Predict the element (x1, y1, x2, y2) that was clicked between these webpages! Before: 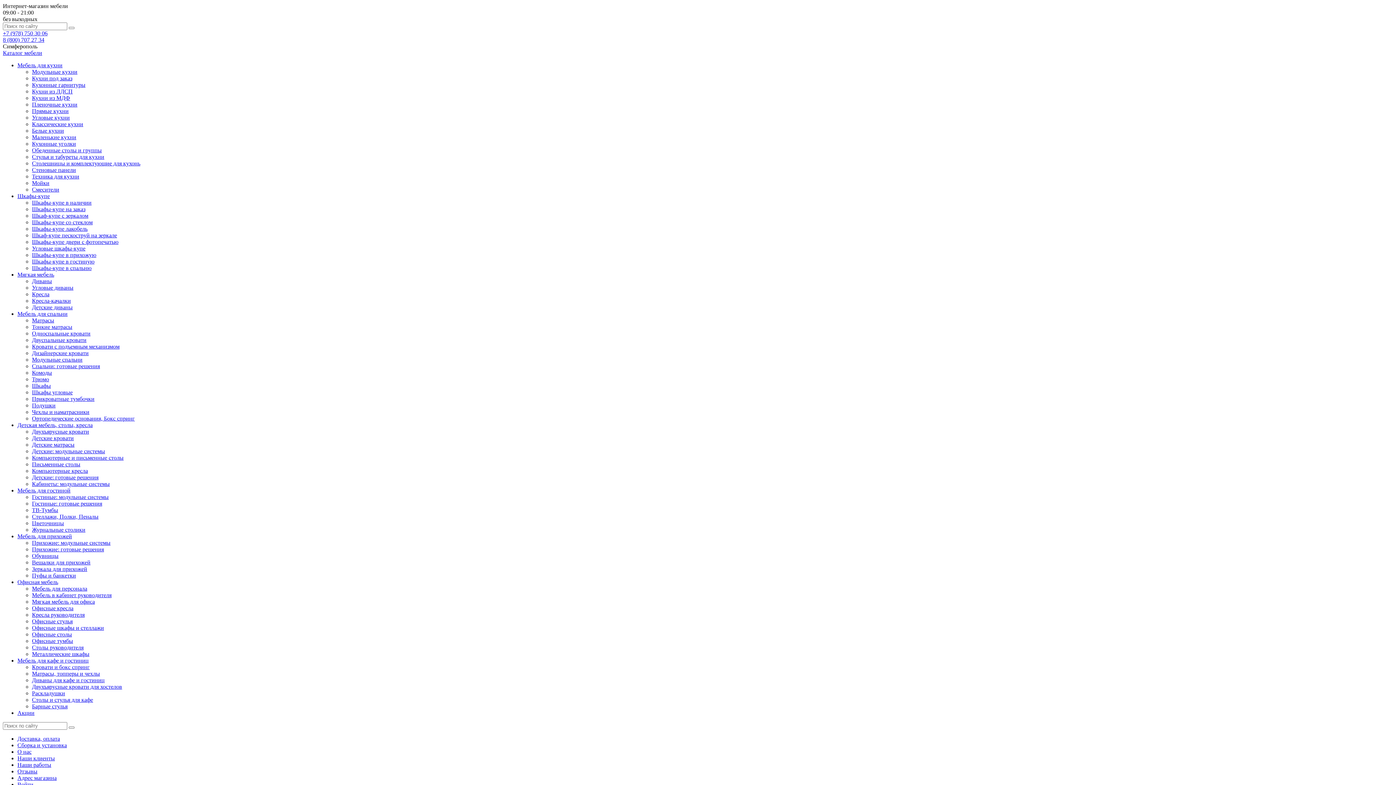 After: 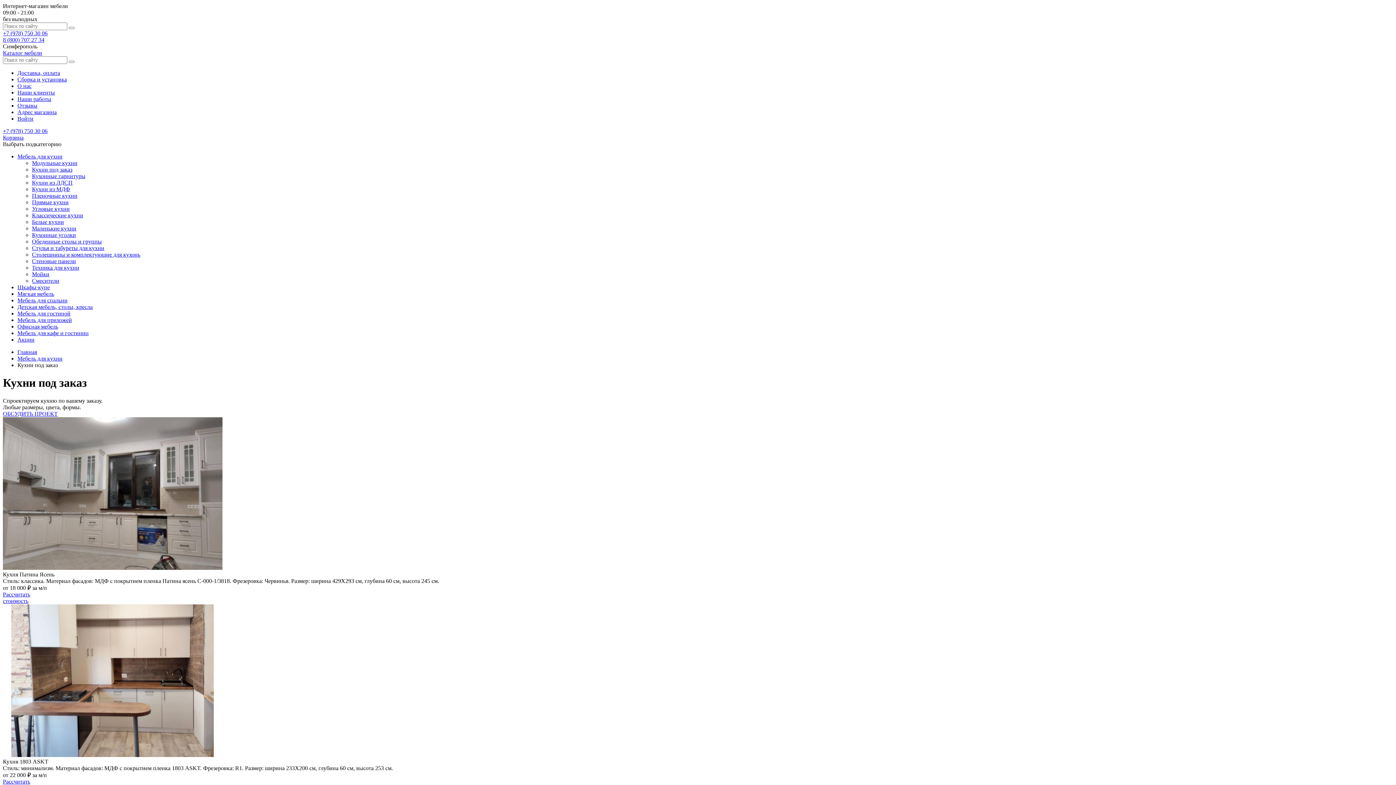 Action: bbox: (32, 75, 72, 81) label: Кухни под заказ